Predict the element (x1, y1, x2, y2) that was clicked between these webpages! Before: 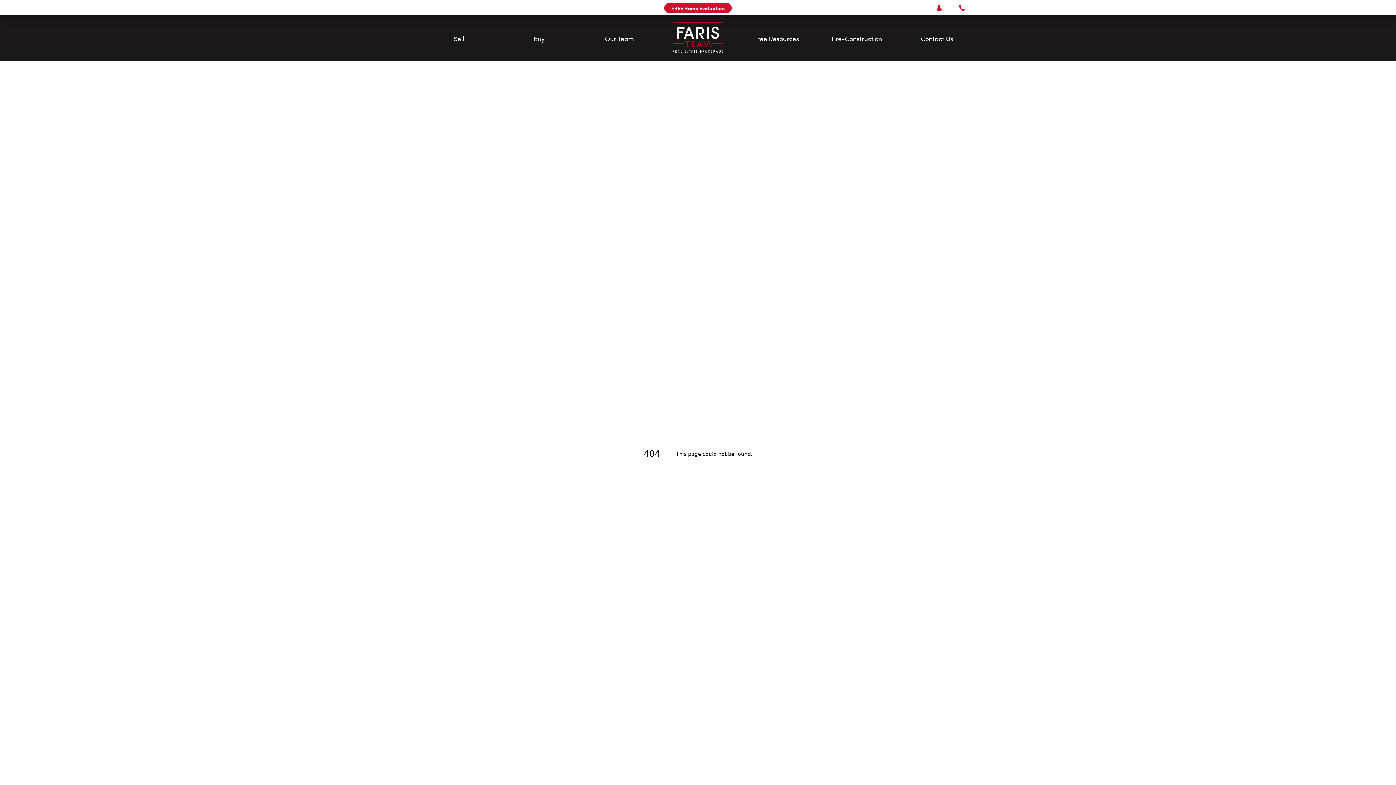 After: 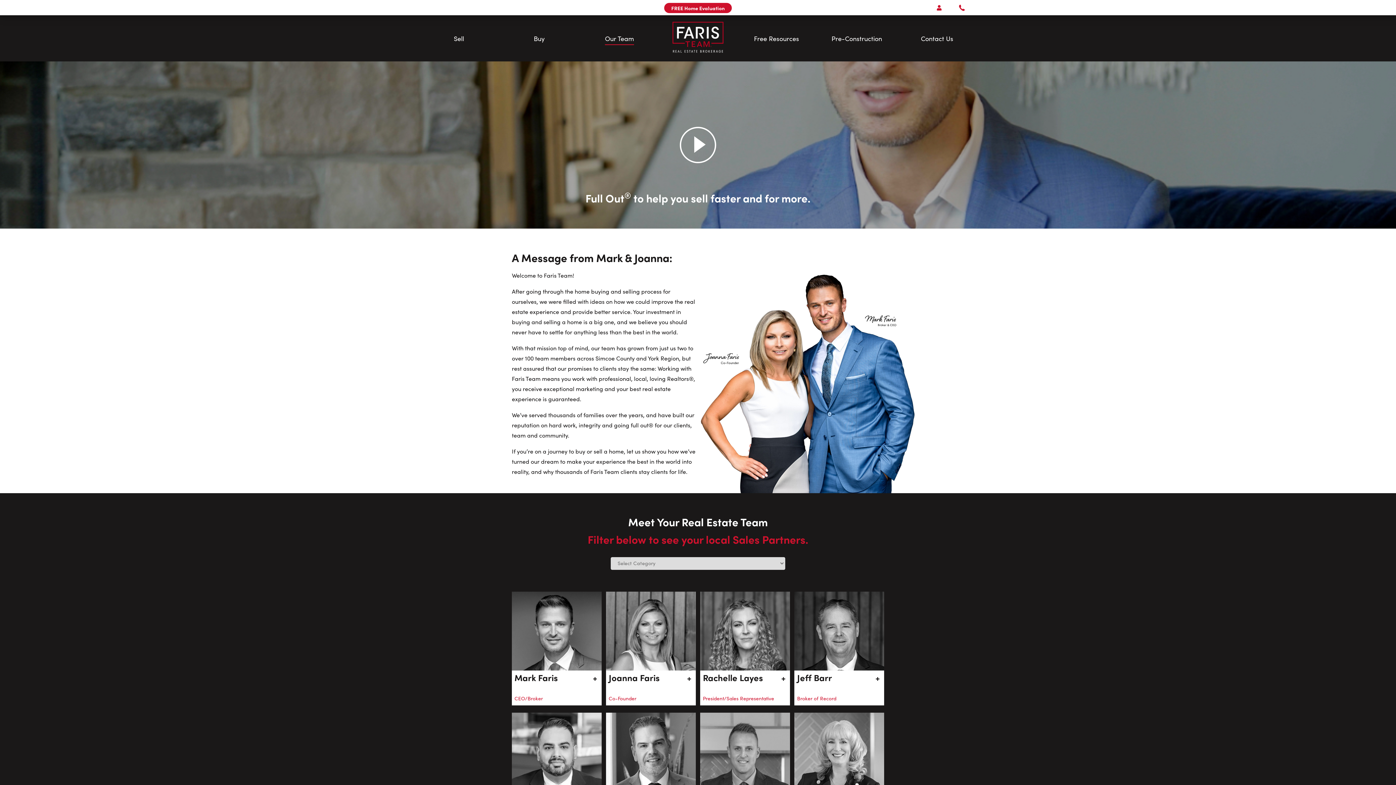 Action: label: Our Team bbox: (605, 35, 634, 41)